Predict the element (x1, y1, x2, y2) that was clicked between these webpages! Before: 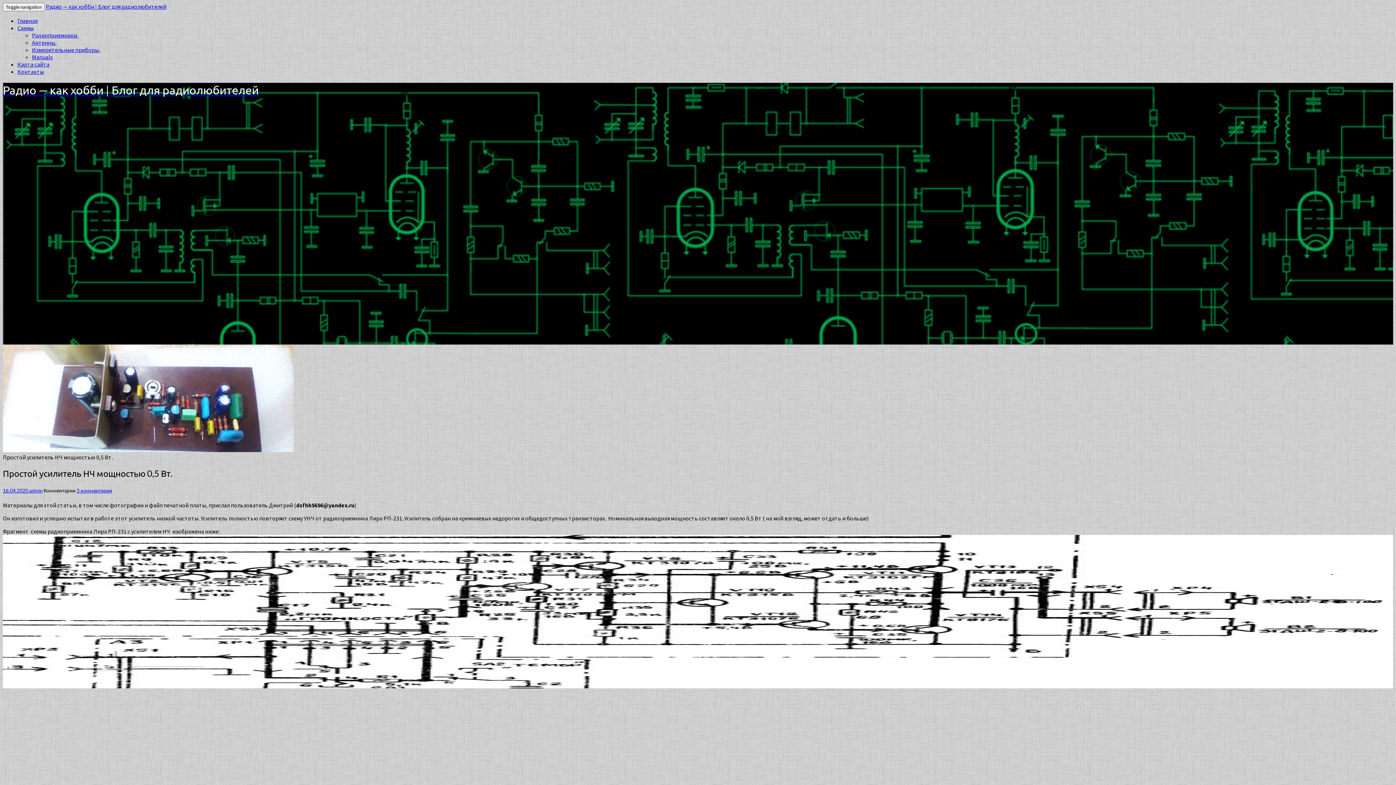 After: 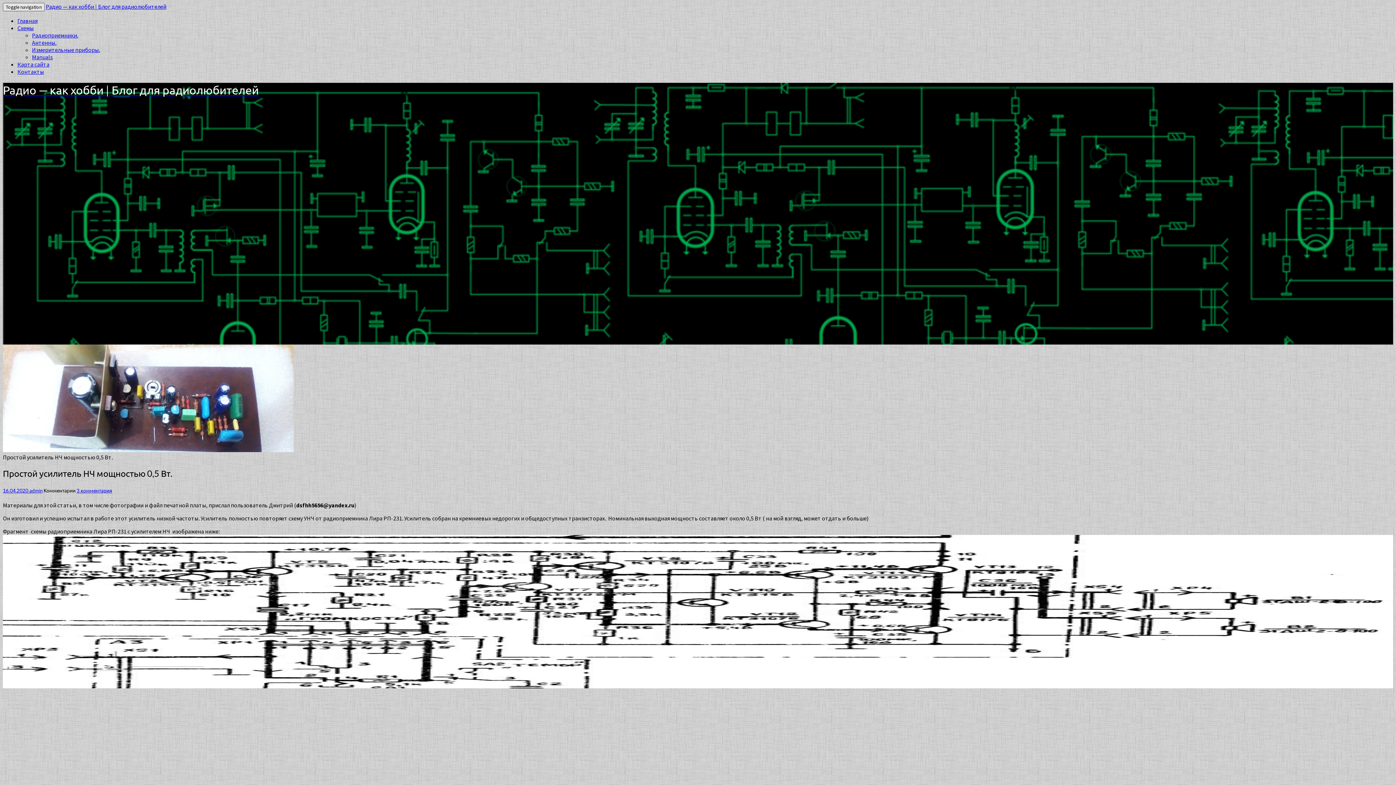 Action: bbox: (2, 2, 44, 11) label: Toggle navigation